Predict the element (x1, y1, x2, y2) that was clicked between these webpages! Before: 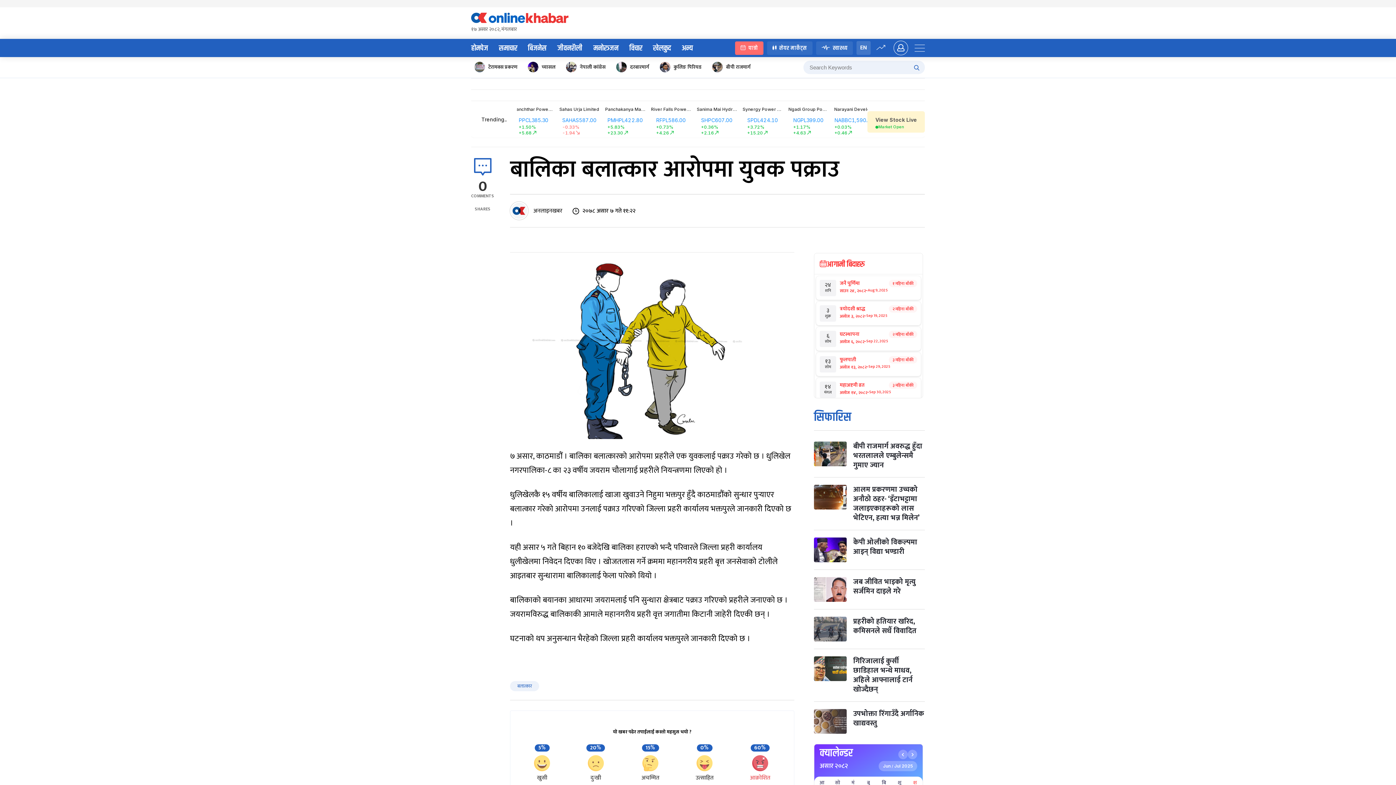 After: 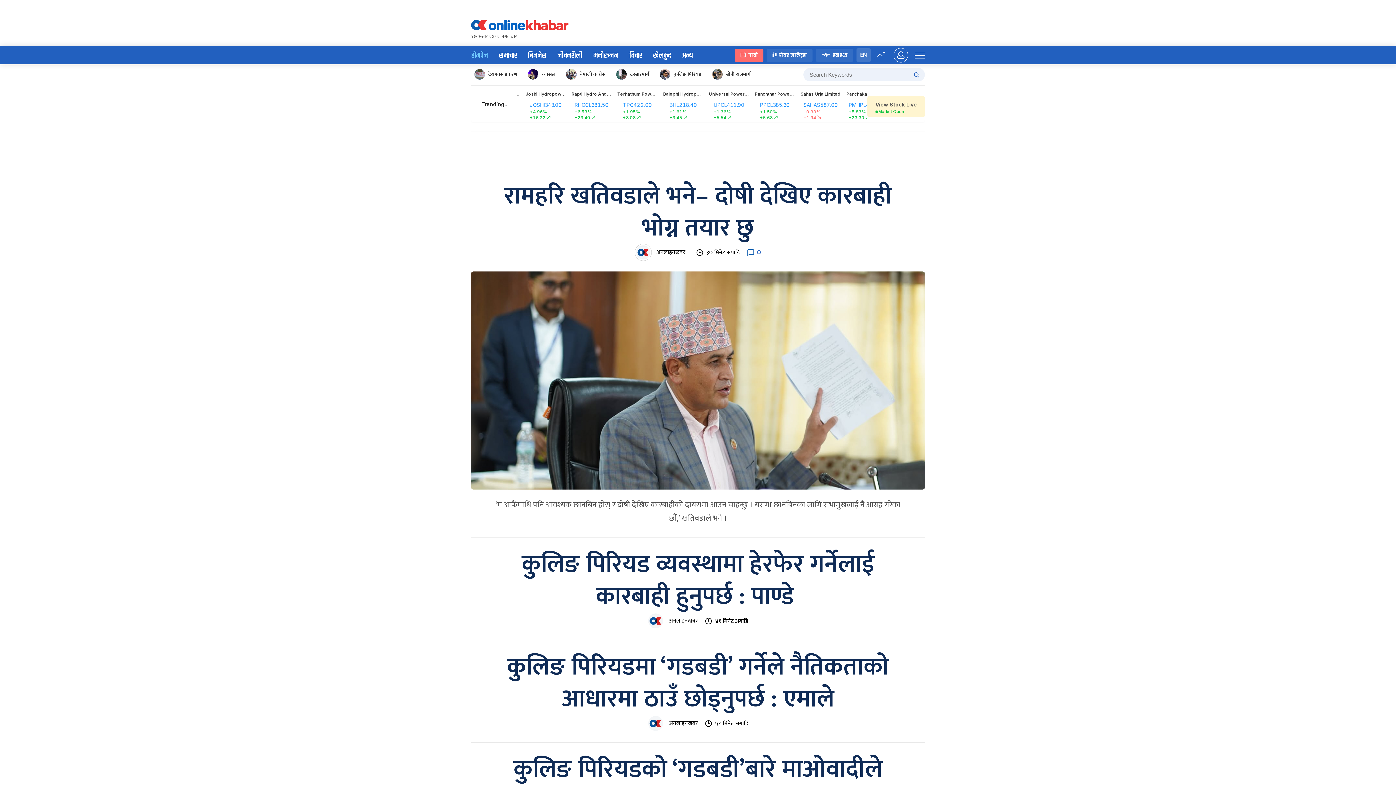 Action: bbox: (471, 12, 568, 22)